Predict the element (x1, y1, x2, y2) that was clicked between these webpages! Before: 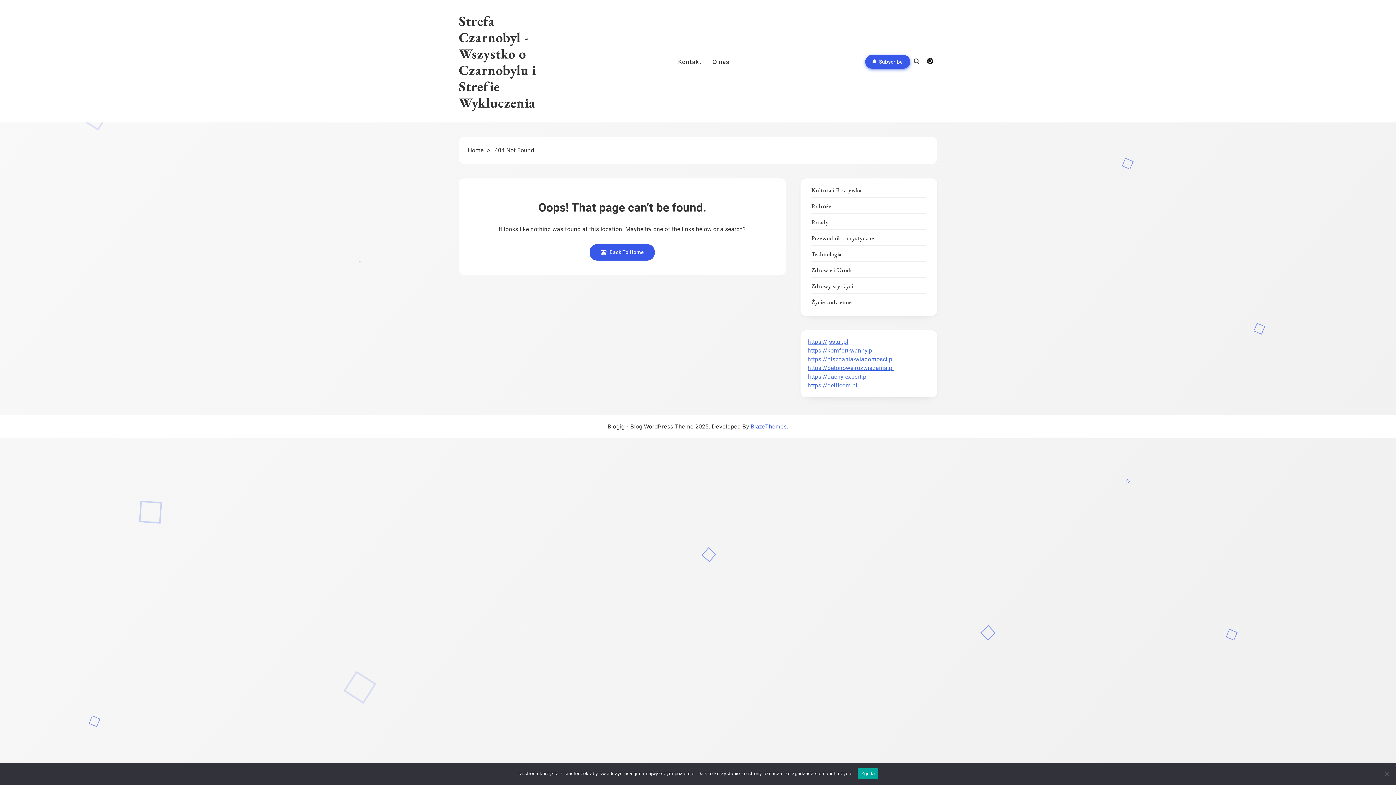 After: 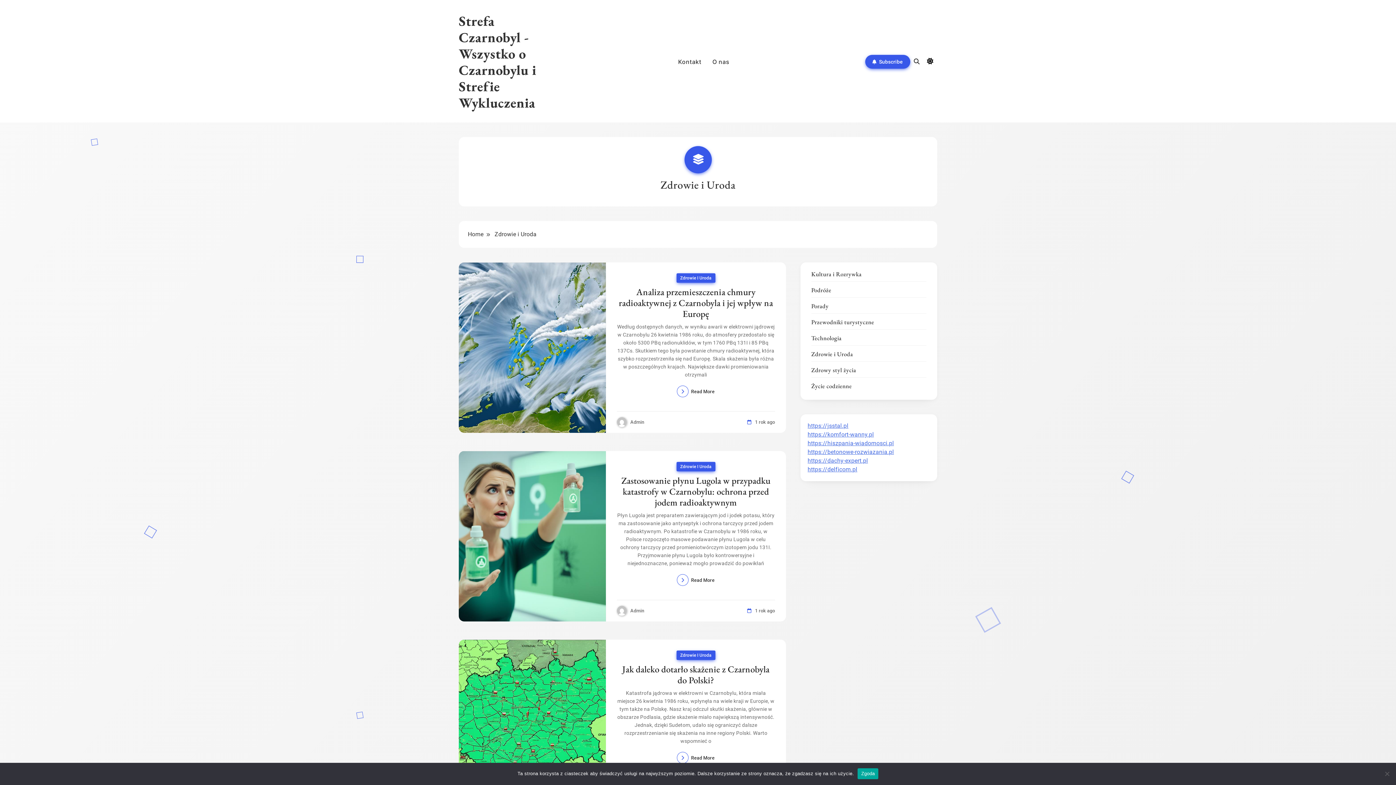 Action: label: Zdrowie i Uroda bbox: (811, 266, 853, 274)